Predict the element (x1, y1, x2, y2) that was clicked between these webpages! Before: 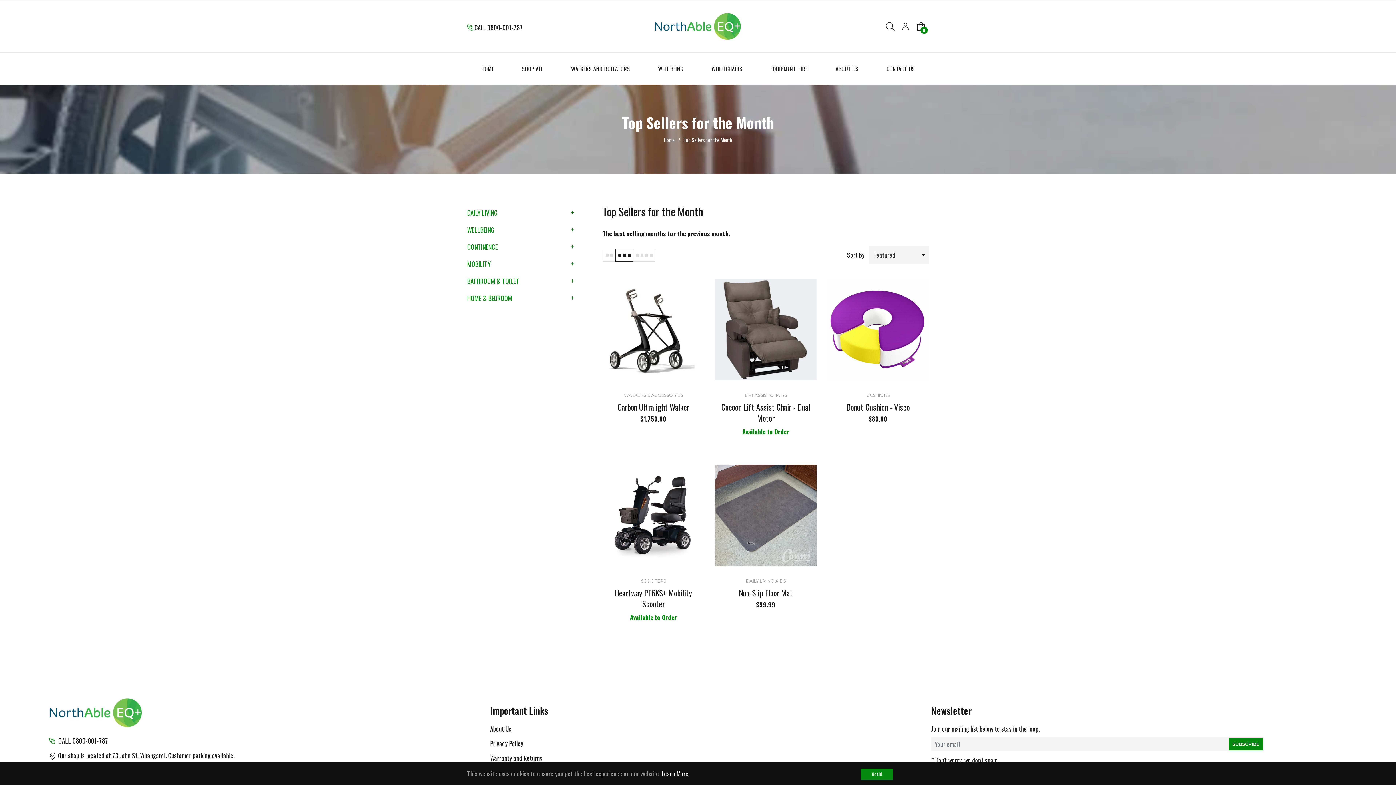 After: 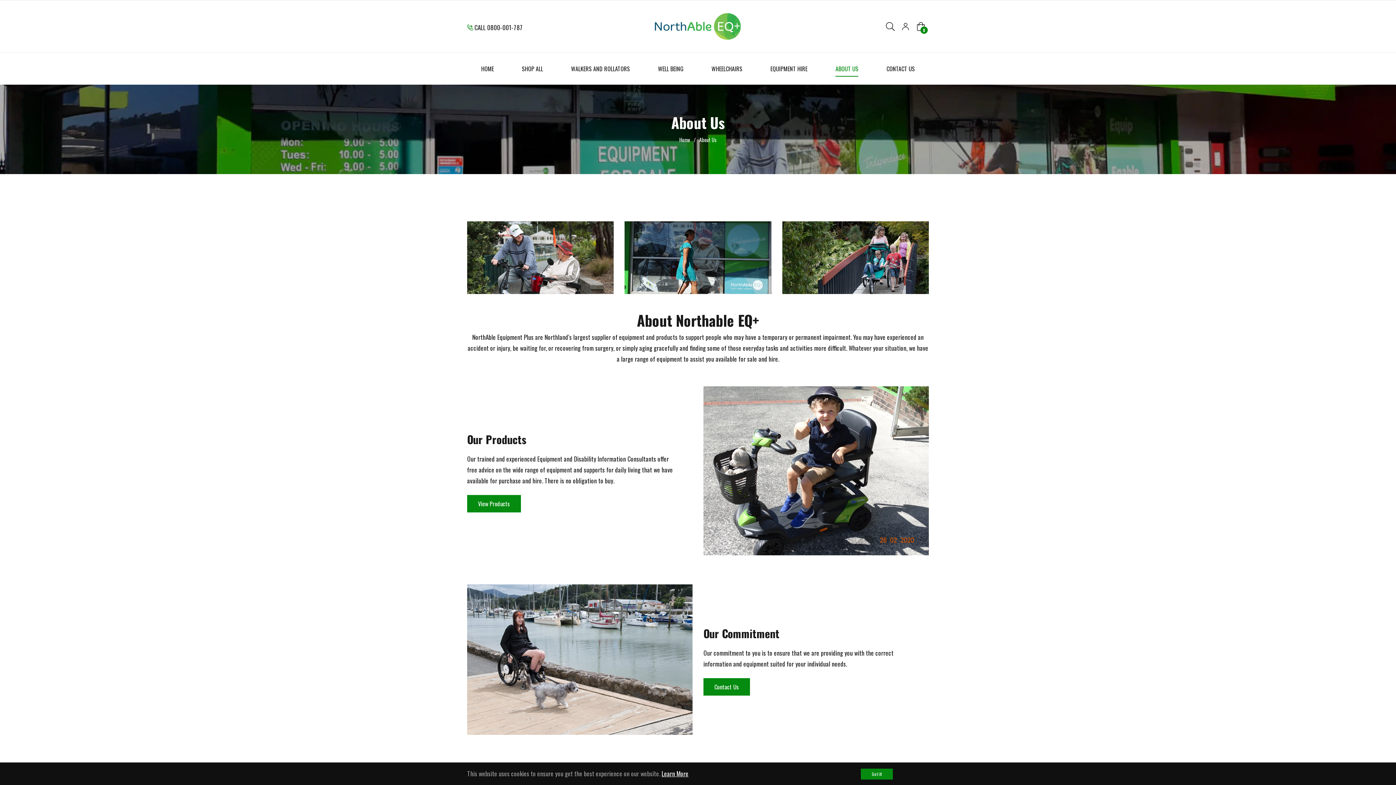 Action: bbox: (828, 52, 865, 84) label: ABOUT US